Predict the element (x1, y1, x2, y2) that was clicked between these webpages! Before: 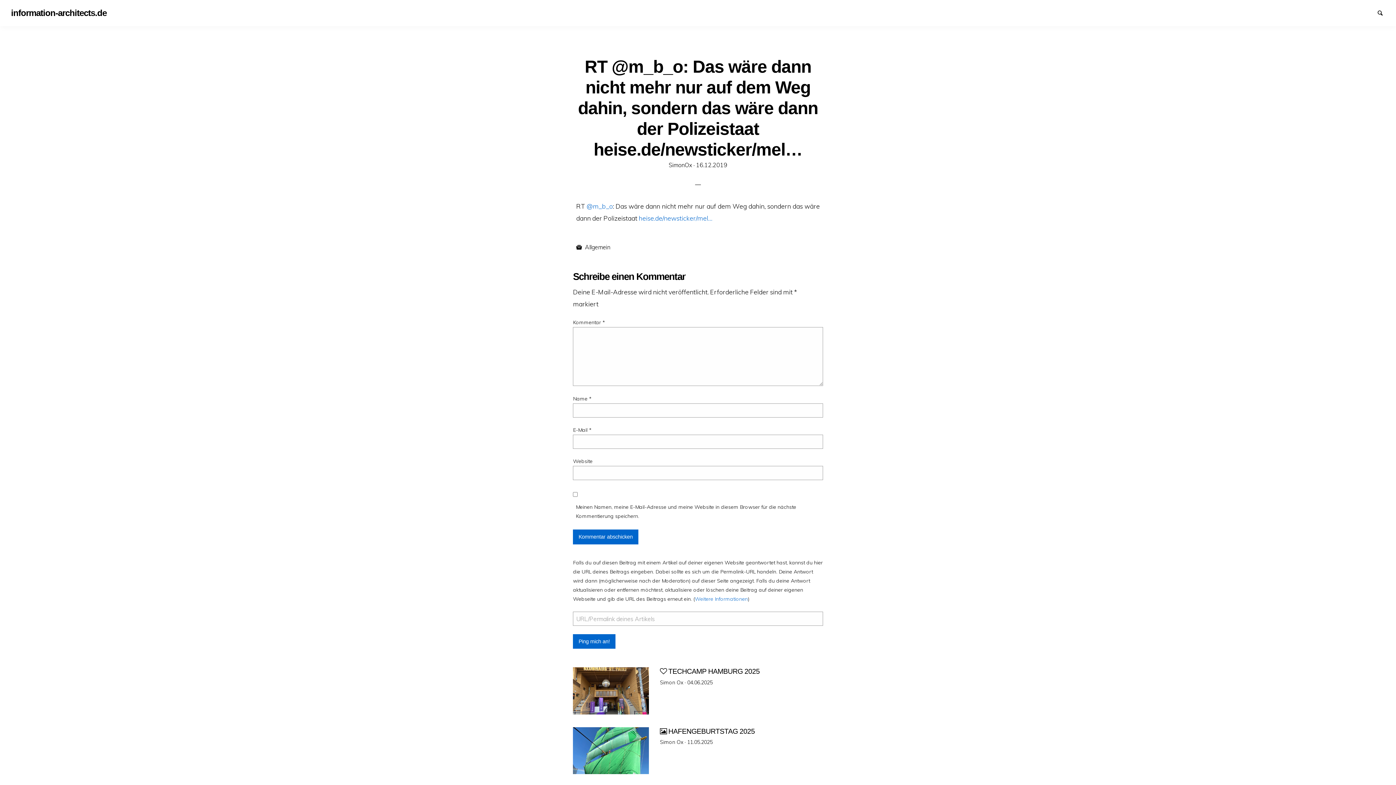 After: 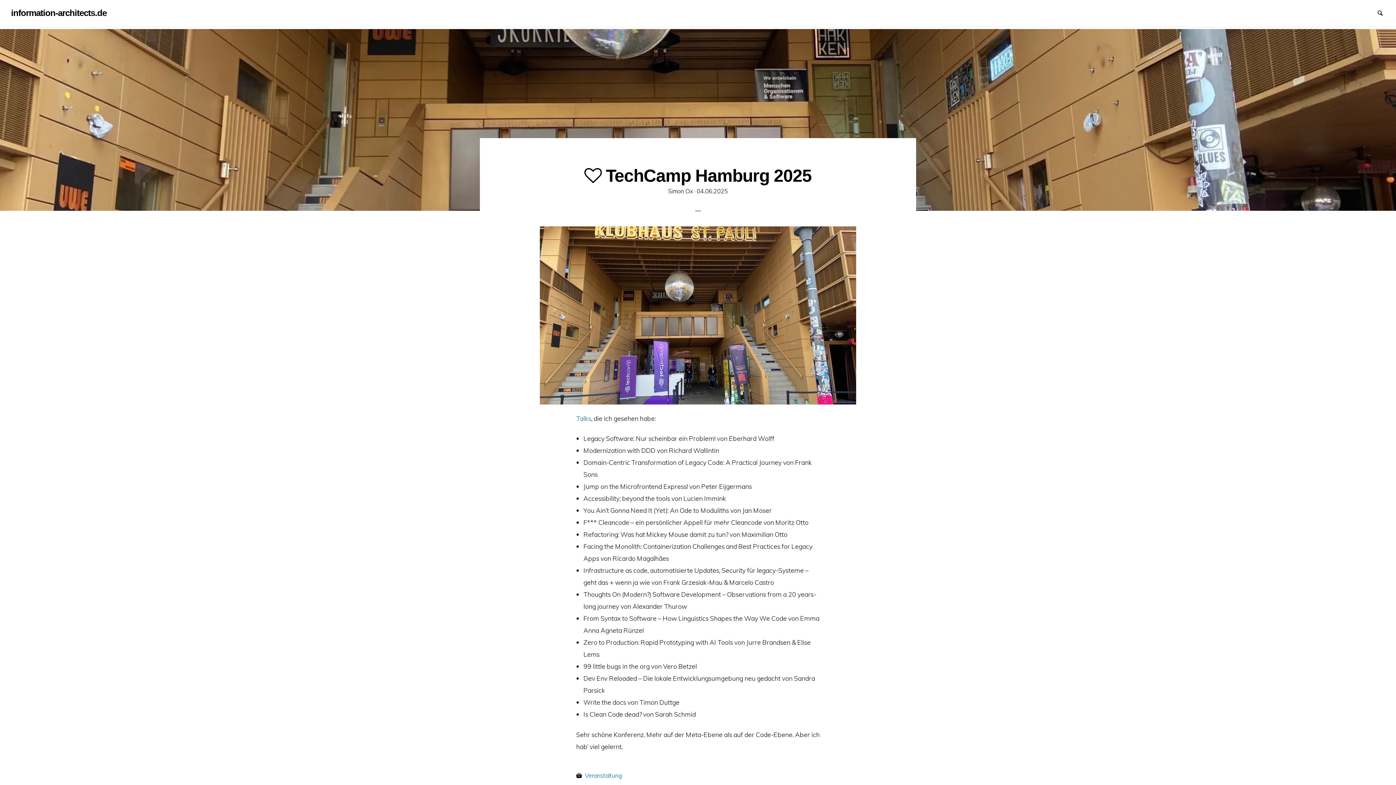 Action: bbox: (573, 686, 649, 694)